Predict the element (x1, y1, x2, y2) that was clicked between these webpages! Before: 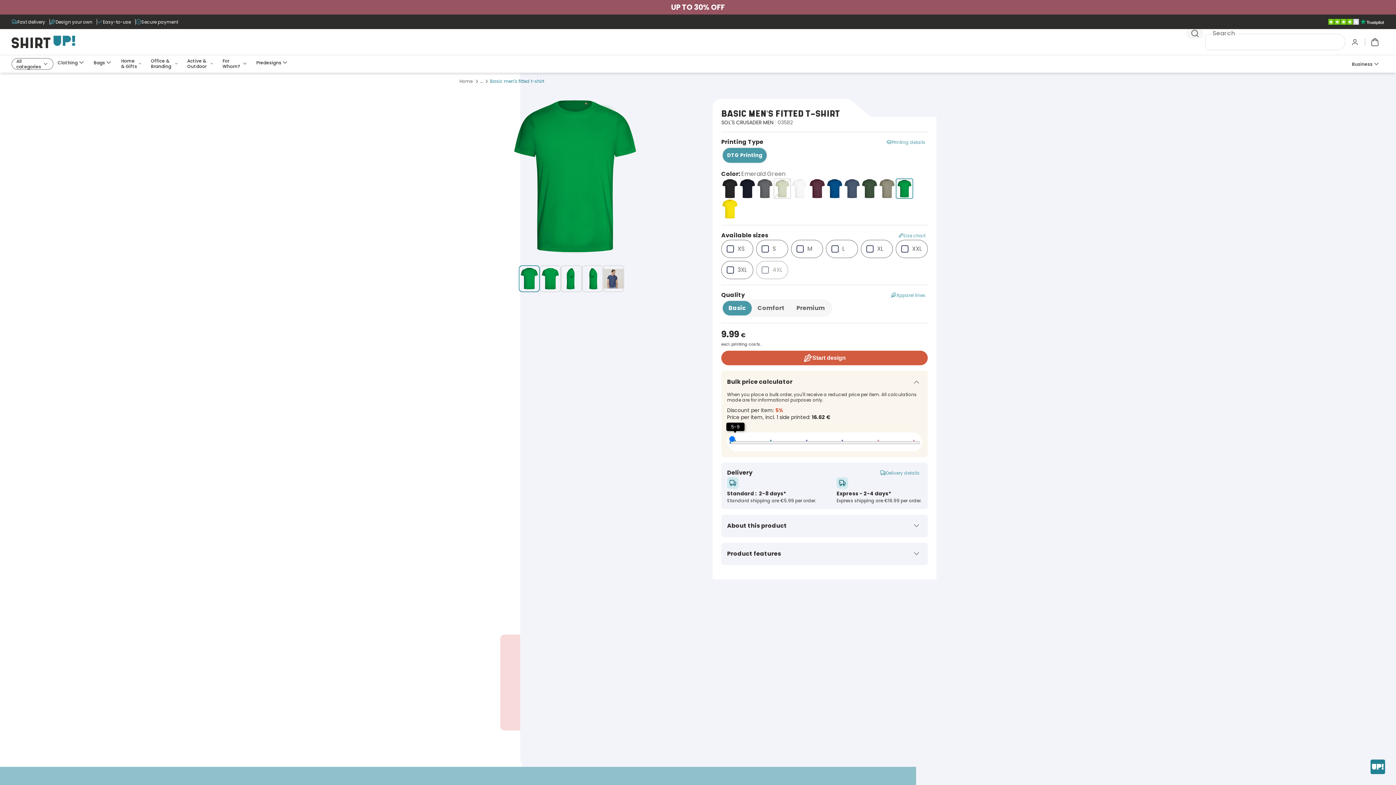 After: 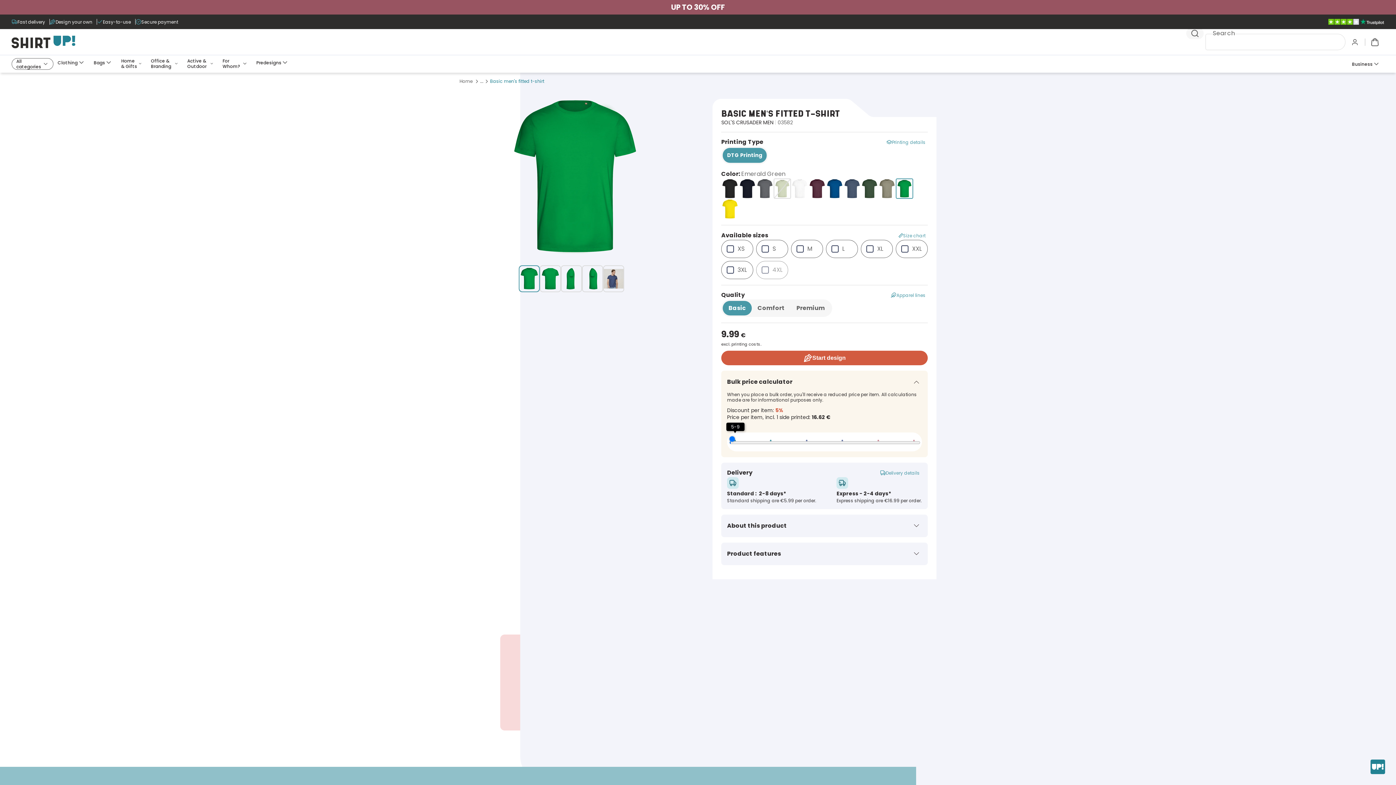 Action: label: GO TO TOP bbox: (1370, 760, 1385, 774)